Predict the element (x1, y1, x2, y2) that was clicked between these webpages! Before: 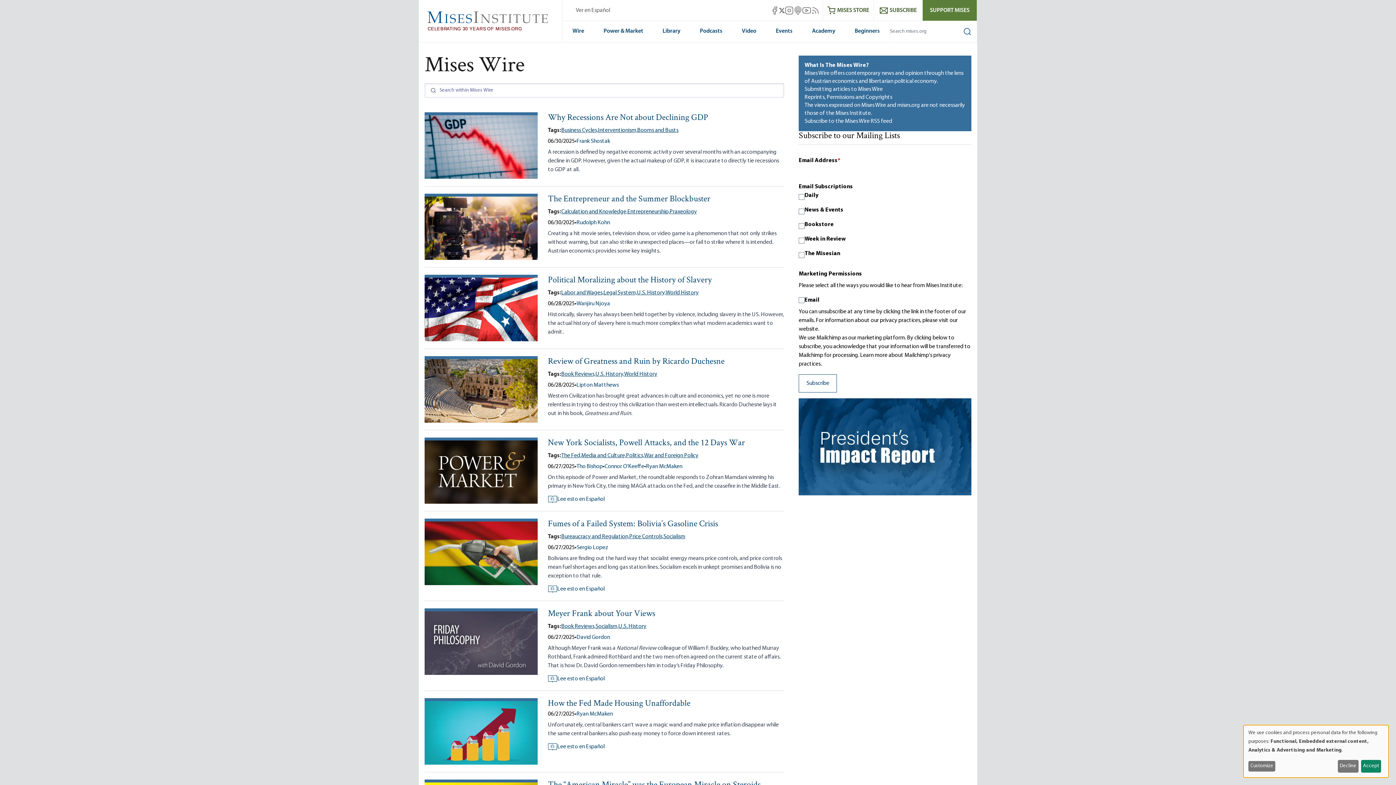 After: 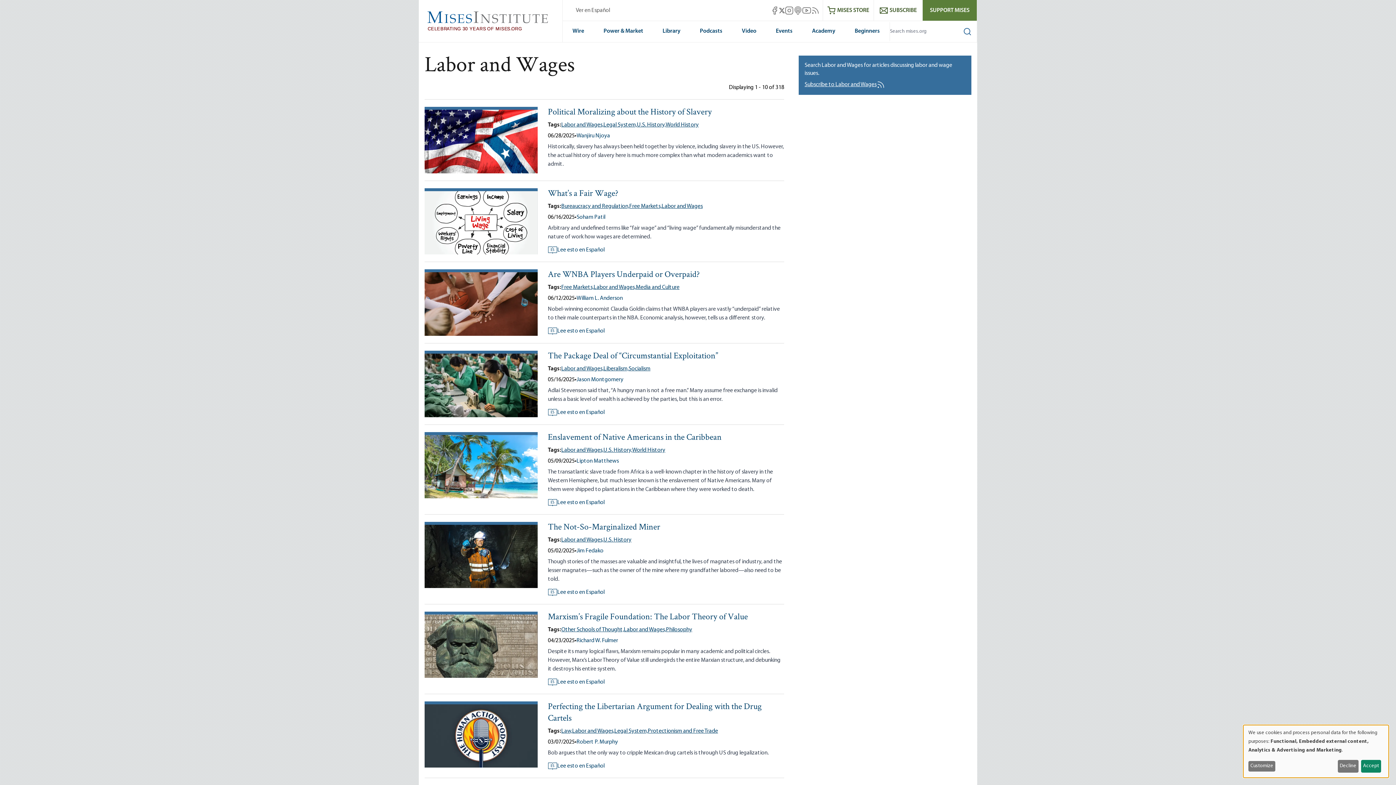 Action: bbox: (561, 288, 603, 297) label: Labor and Wages,